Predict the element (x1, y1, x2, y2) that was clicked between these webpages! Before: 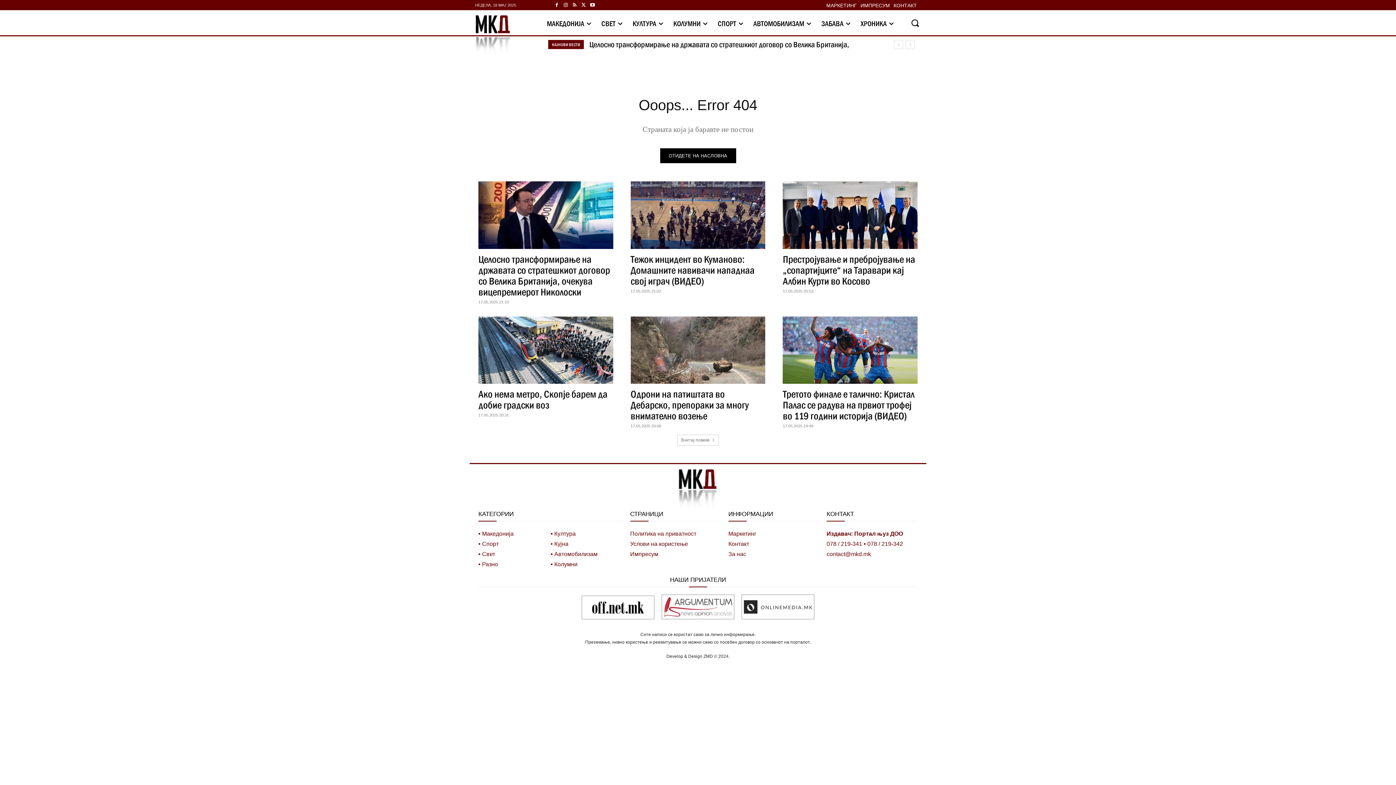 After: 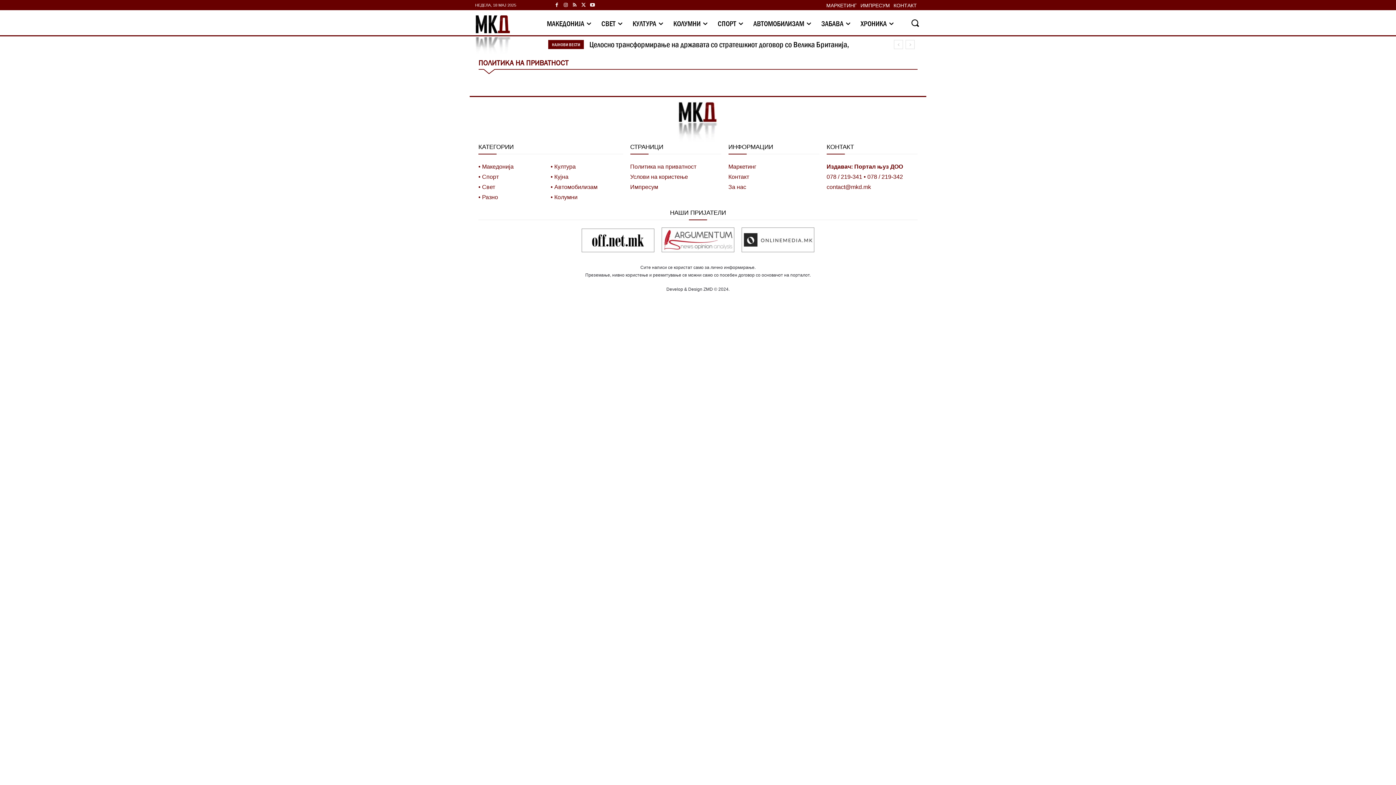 Action: label: Услови на користење bbox: (630, 541, 688, 547)